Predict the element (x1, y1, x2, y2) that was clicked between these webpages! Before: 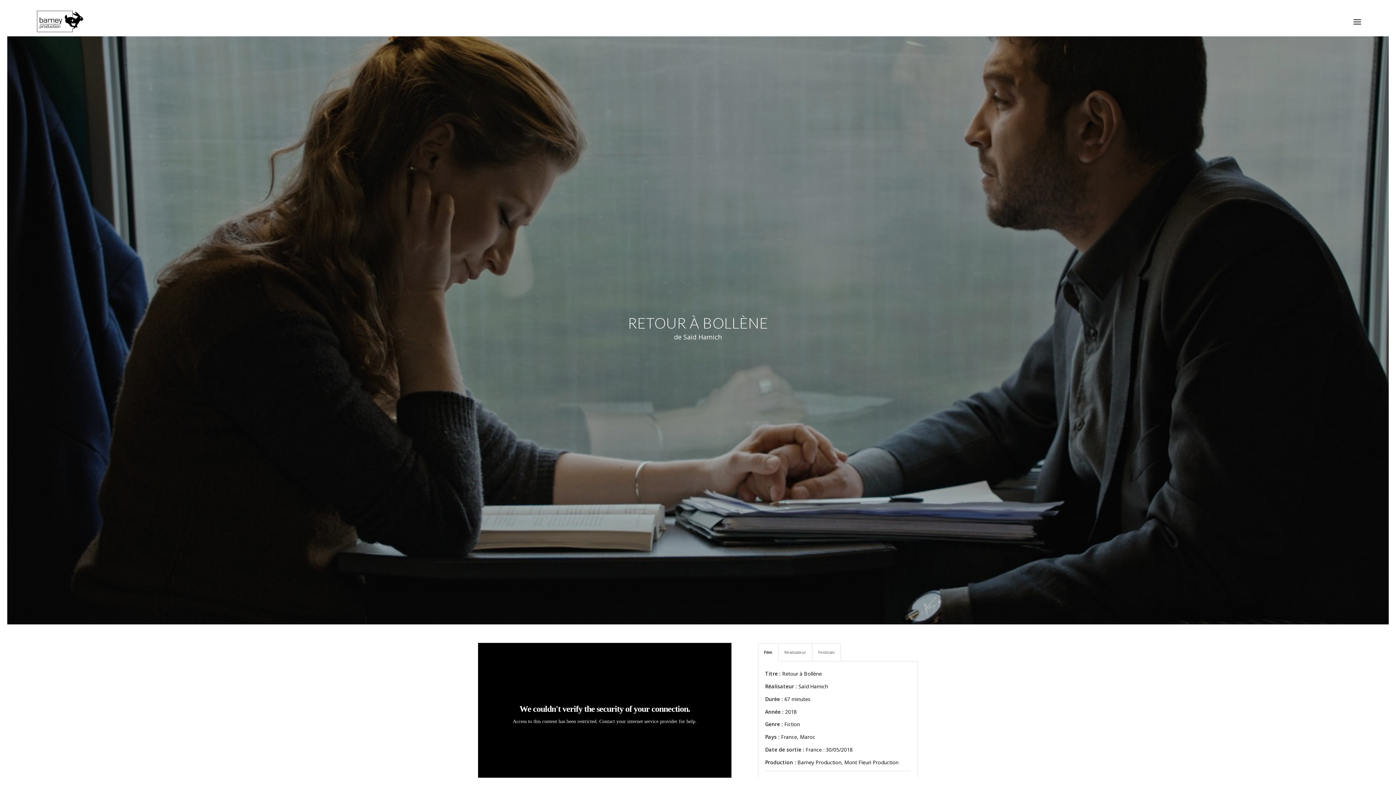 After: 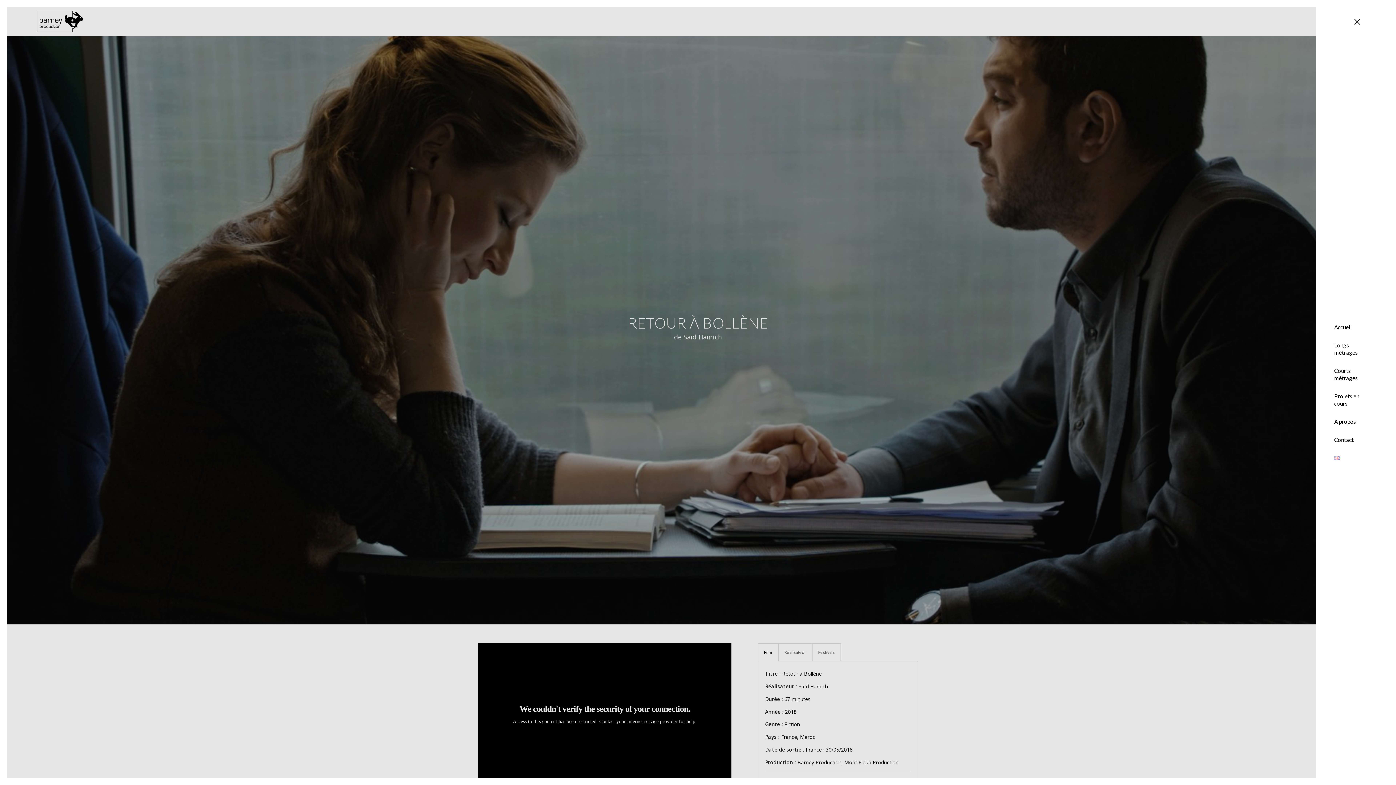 Action: bbox: (1353, 13, 1361, 30) label: Menu